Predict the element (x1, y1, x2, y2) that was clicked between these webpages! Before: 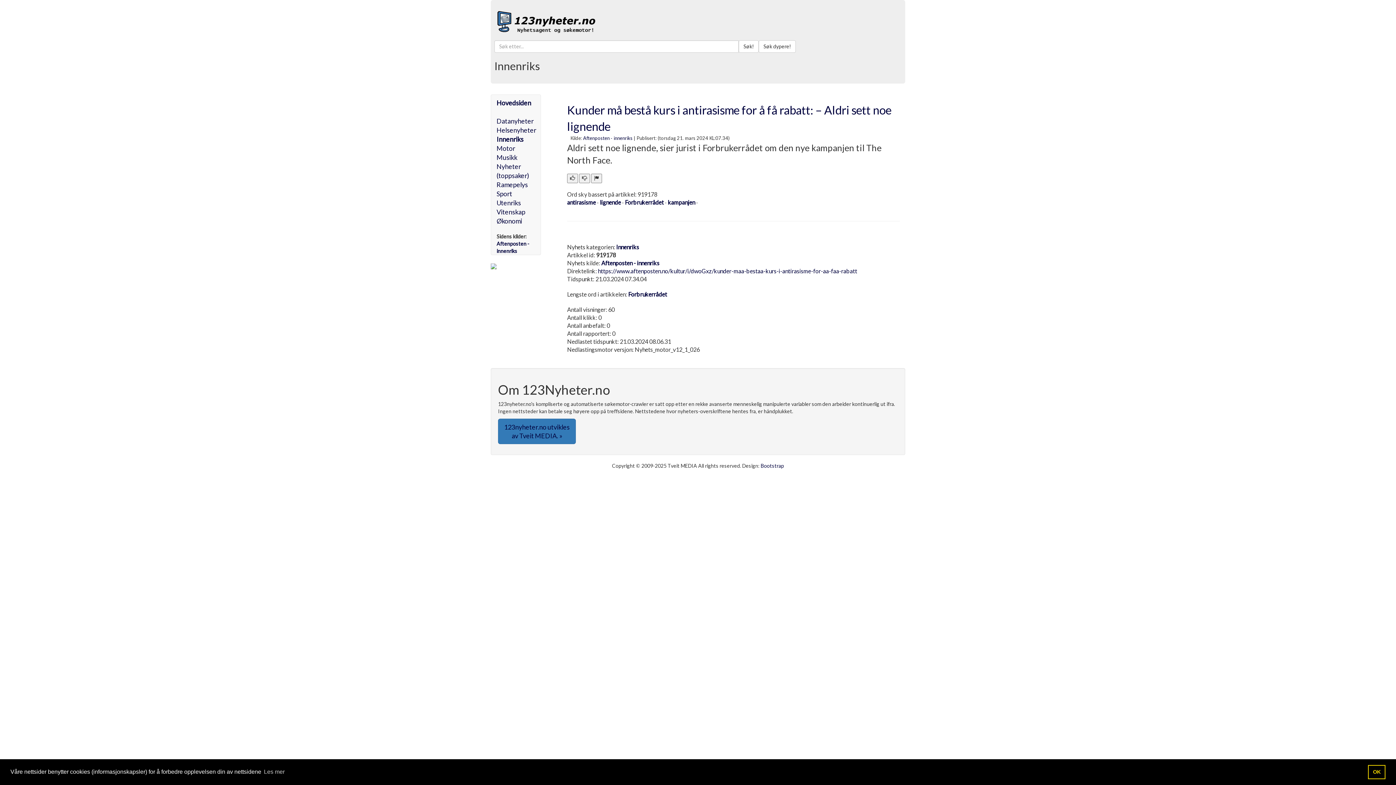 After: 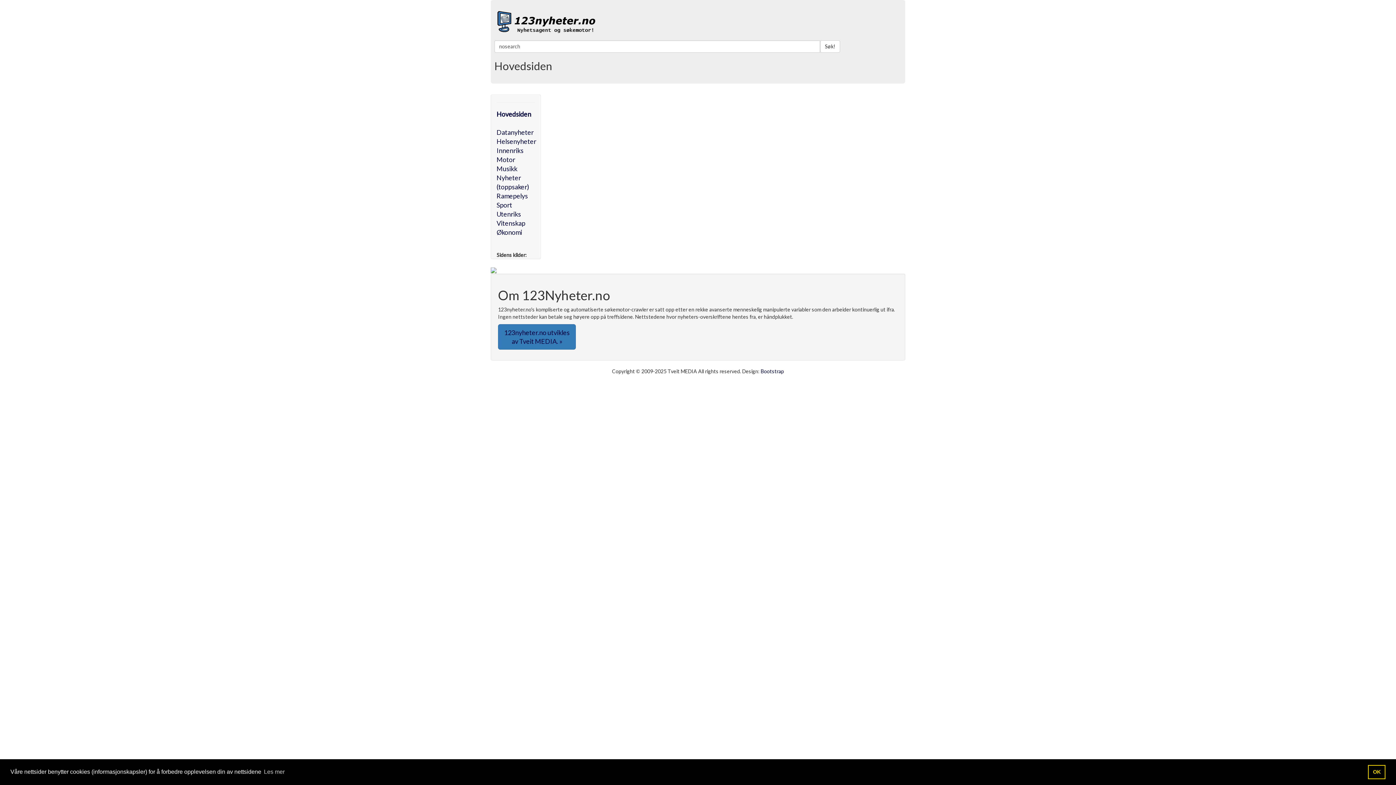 Action: label: Søk! bbox: (738, 40, 758, 52)